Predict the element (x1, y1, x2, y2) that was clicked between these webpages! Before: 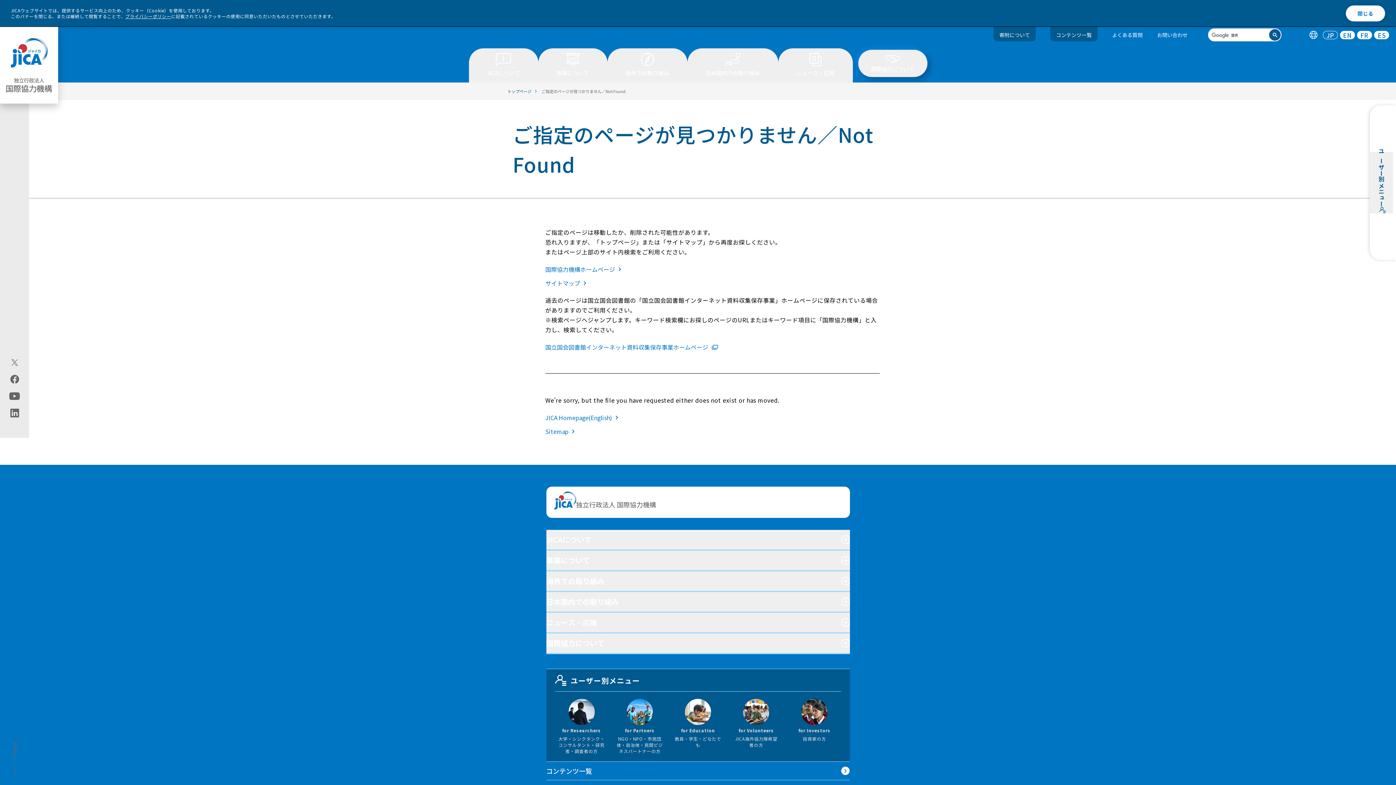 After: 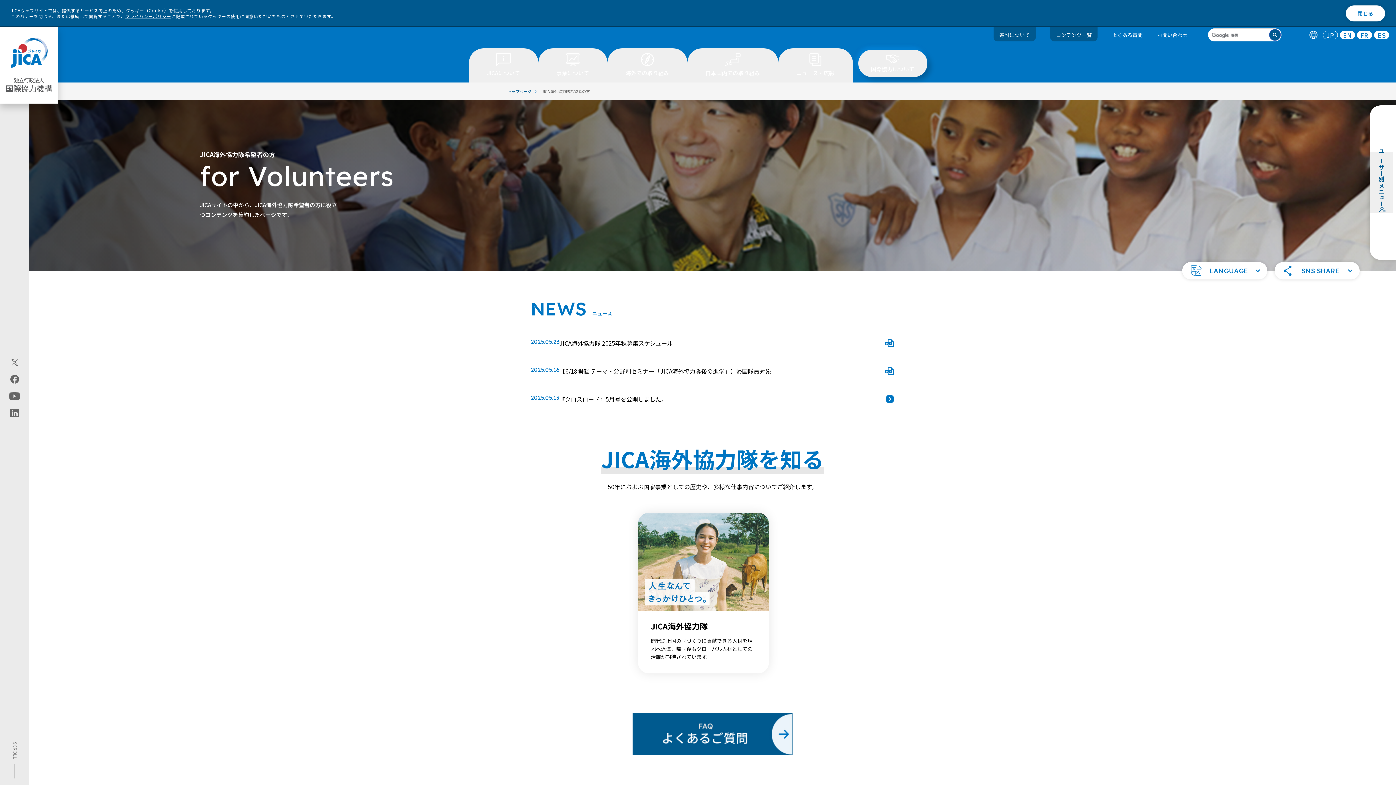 Action: bbox: (733, 699, 779, 748) label: for Volunteers

JICA海外協力隊希望者の方